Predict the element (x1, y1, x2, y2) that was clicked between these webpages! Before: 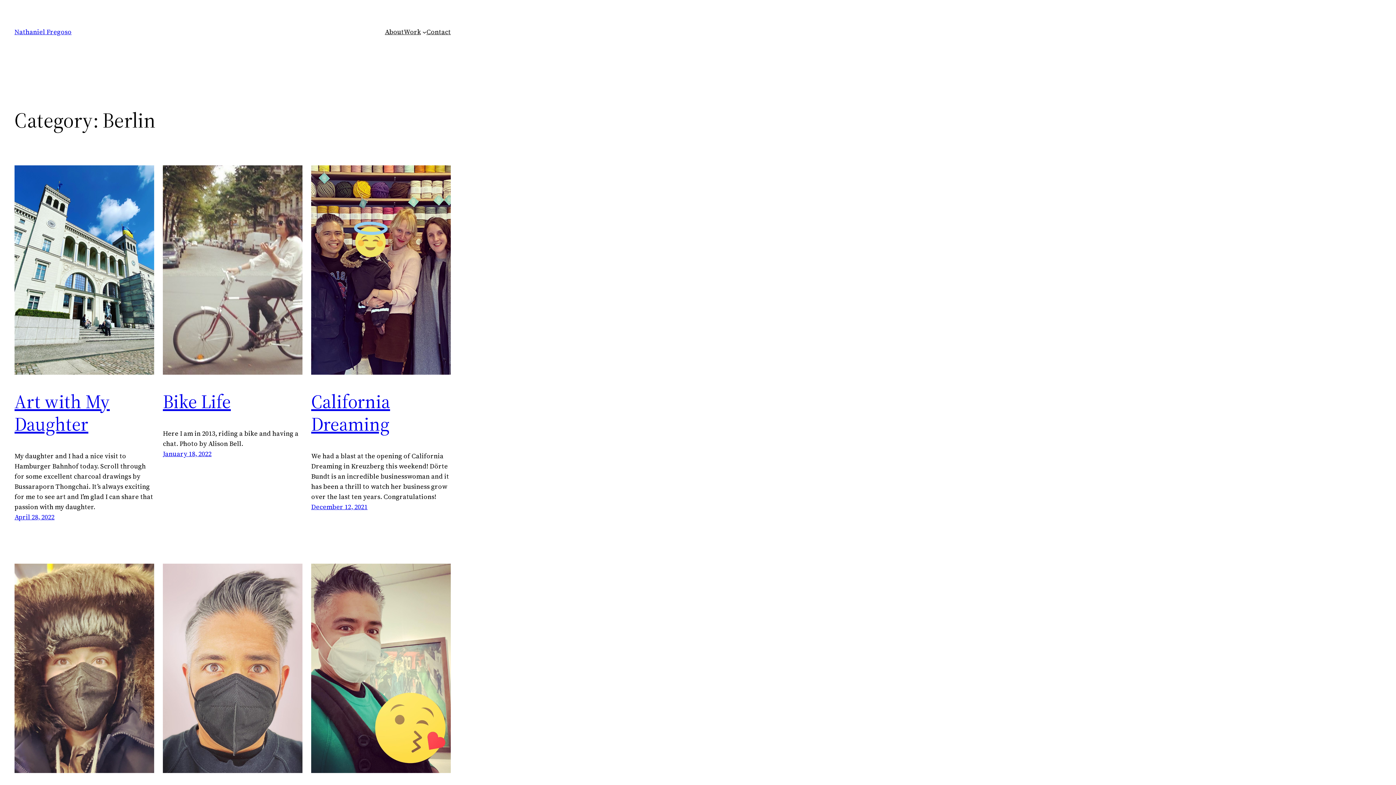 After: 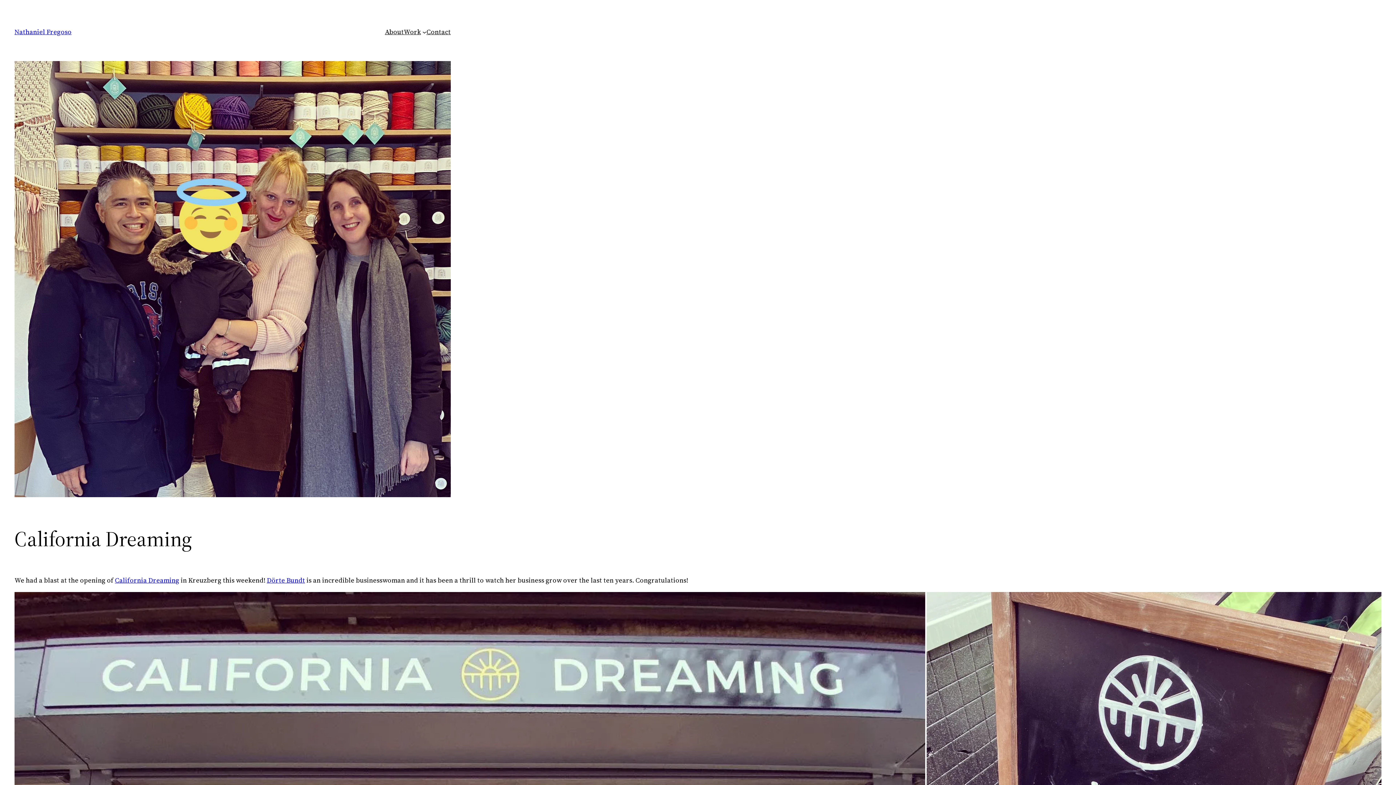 Action: bbox: (311, 165, 450, 374)